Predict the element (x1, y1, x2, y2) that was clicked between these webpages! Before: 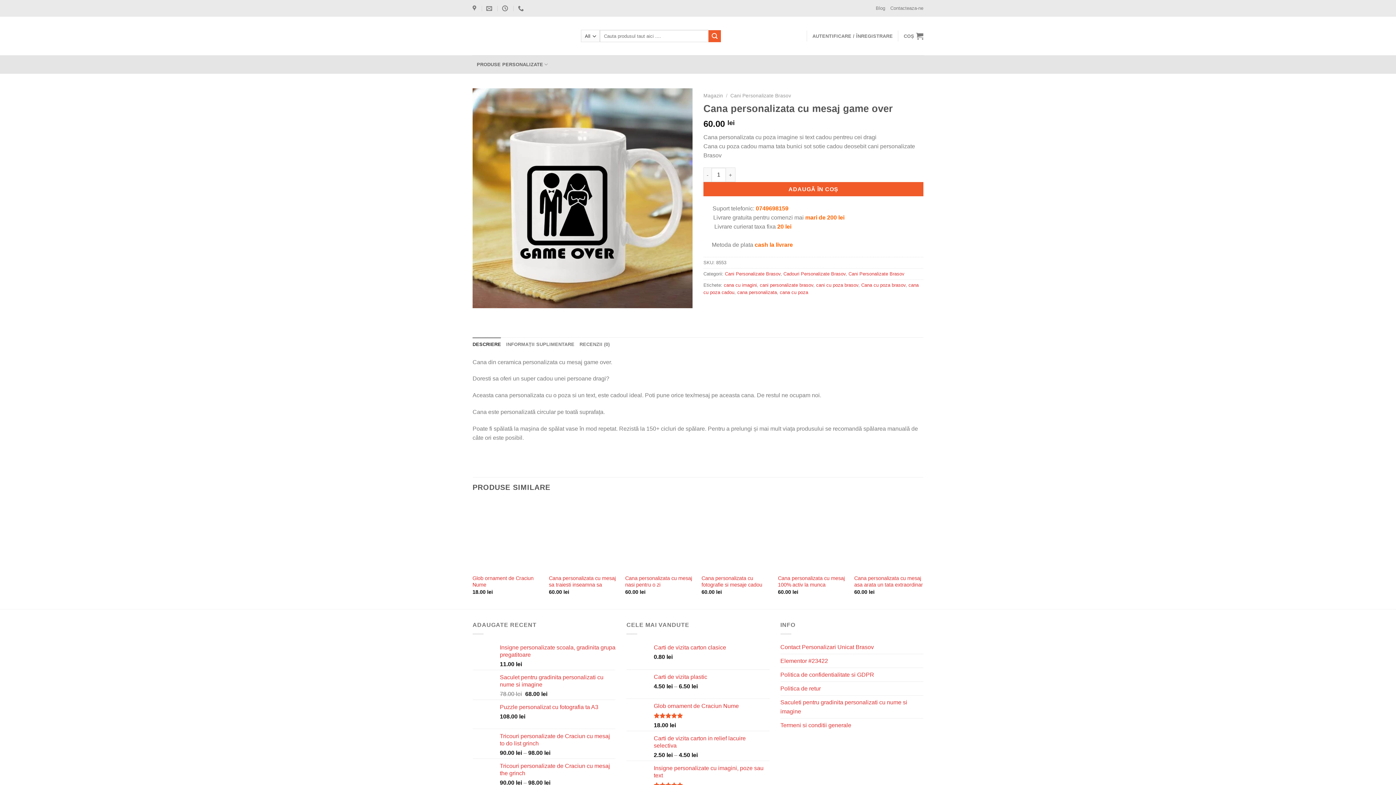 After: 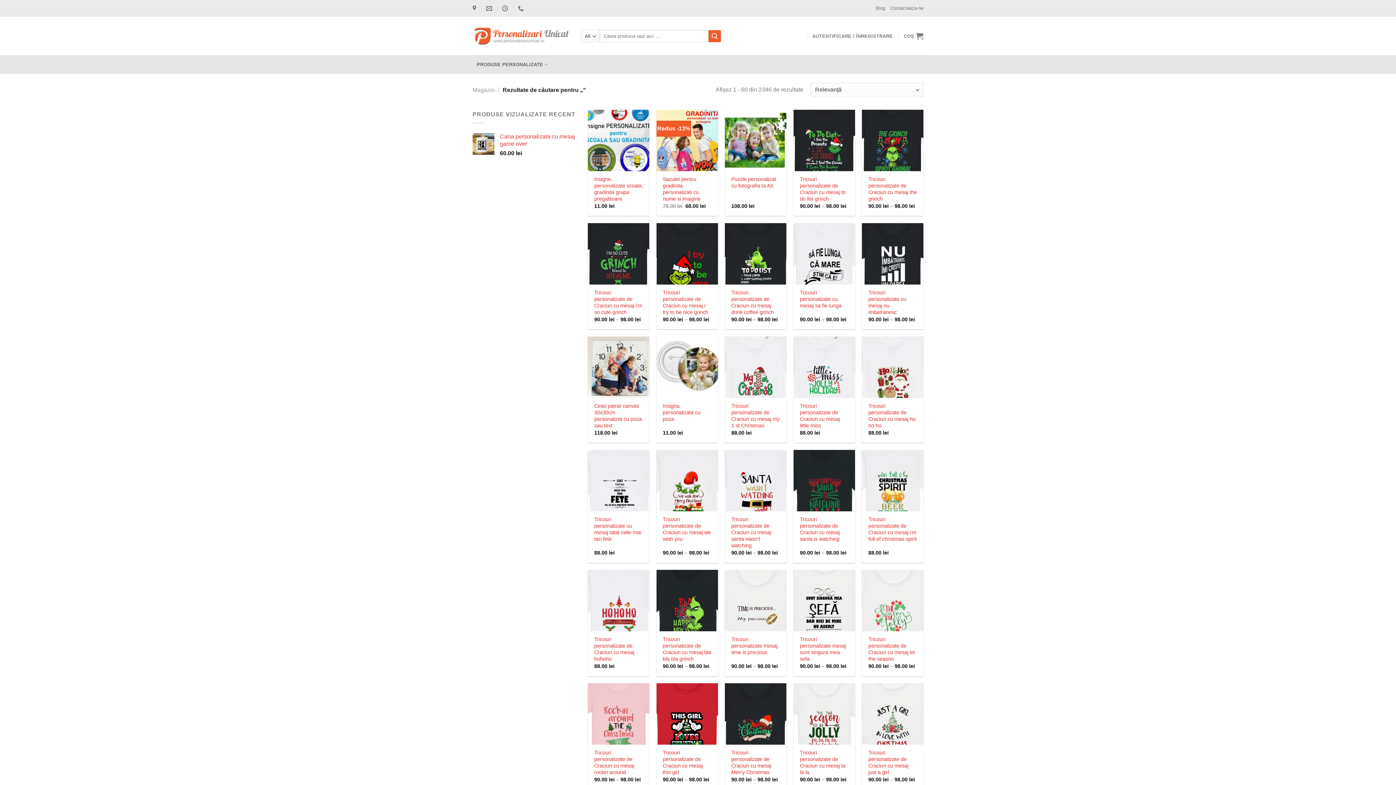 Action: bbox: (708, 30, 721, 42) label: Submit